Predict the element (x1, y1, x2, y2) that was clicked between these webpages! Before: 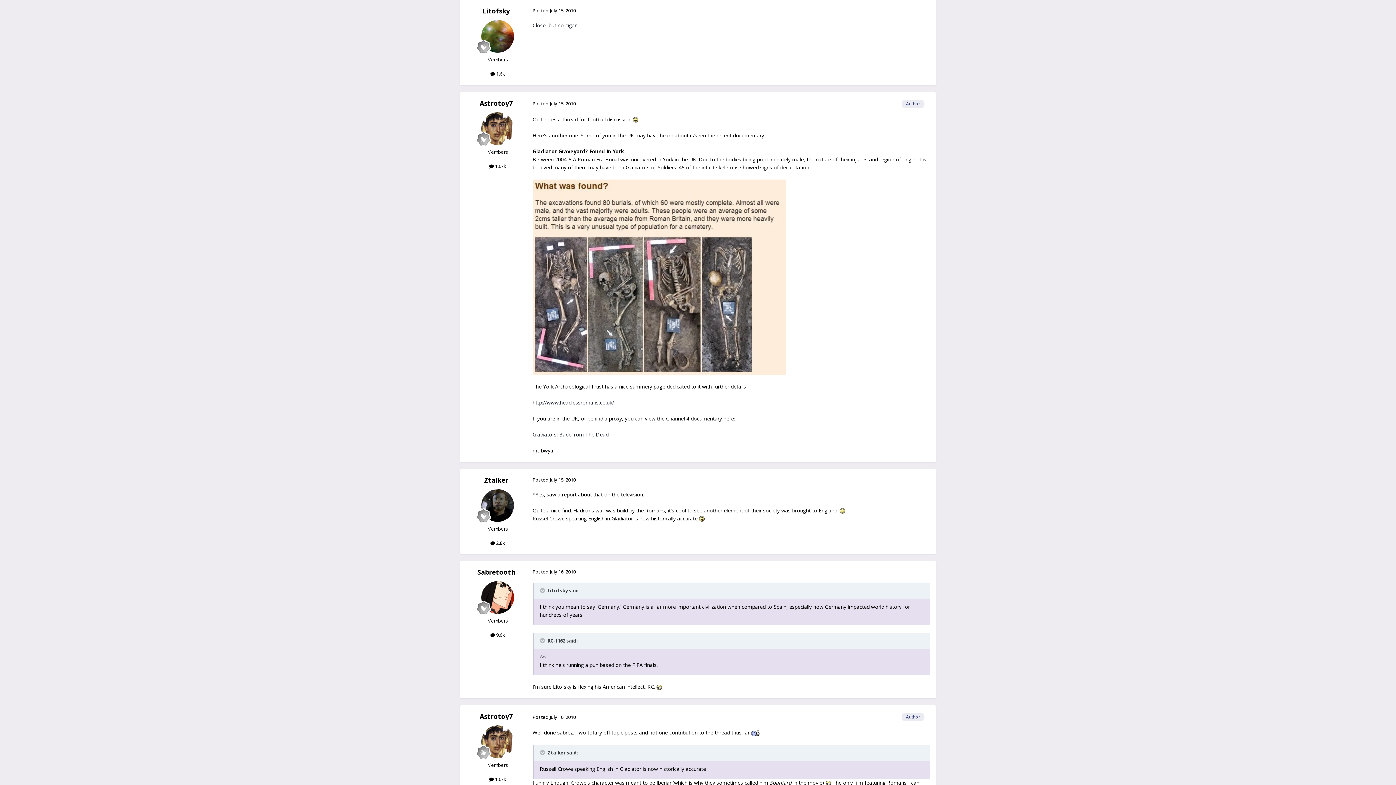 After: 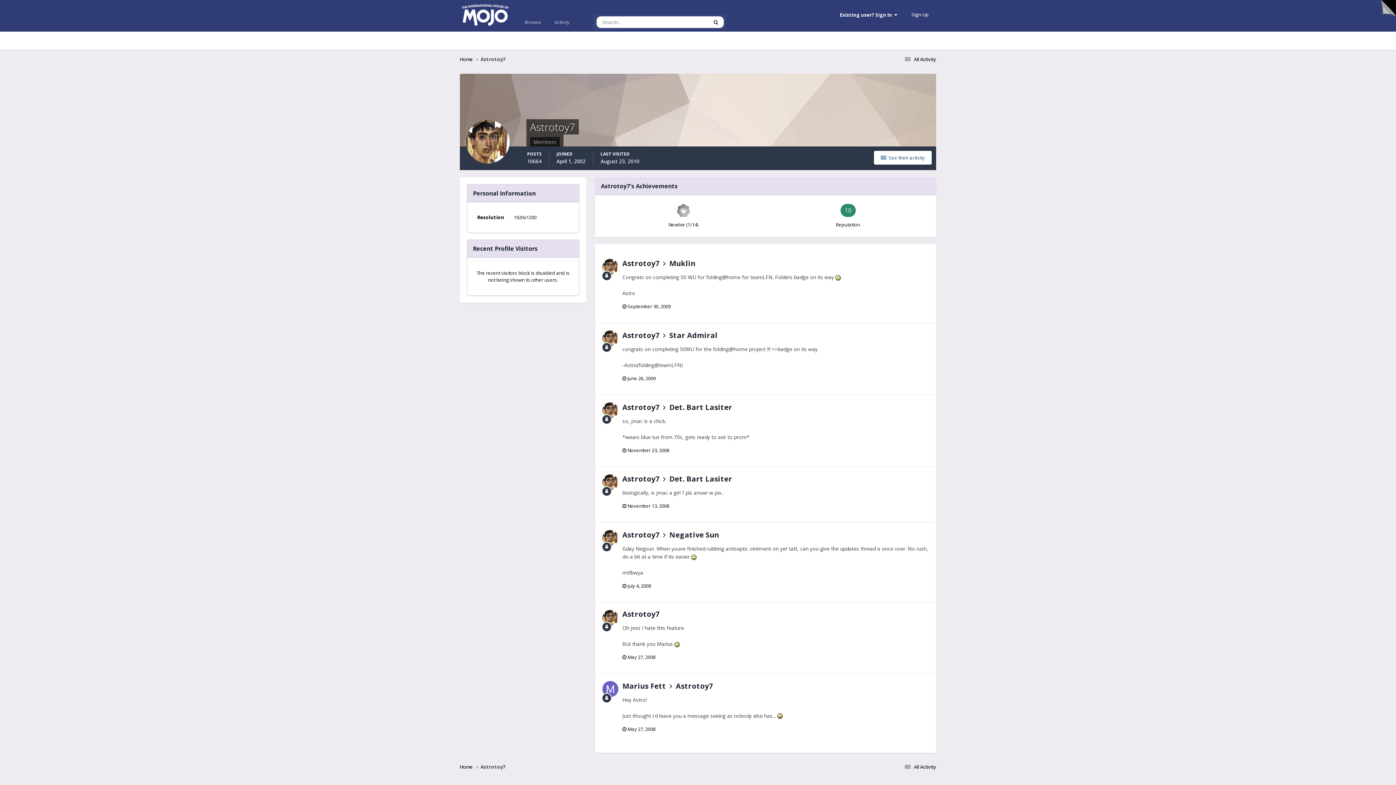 Action: bbox: (481, 112, 514, 144)